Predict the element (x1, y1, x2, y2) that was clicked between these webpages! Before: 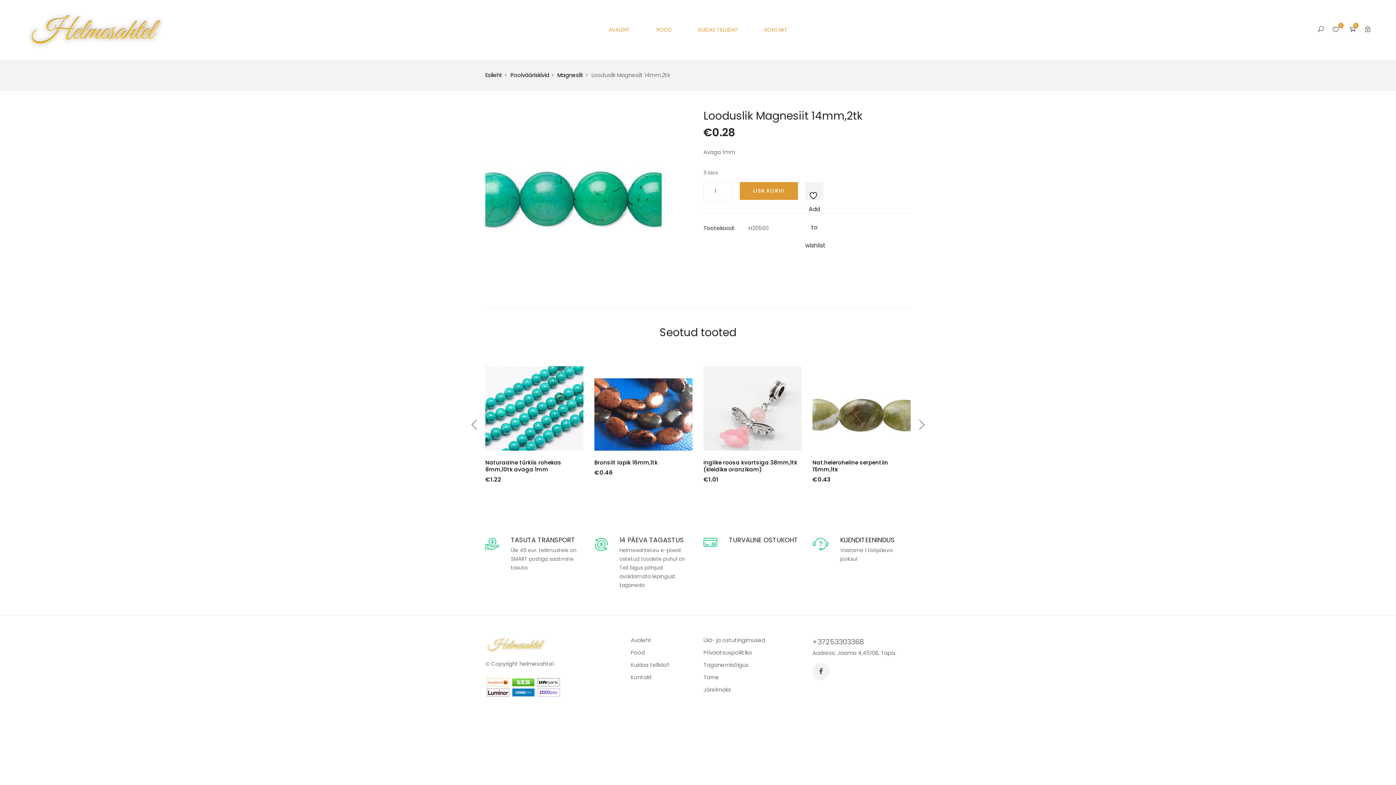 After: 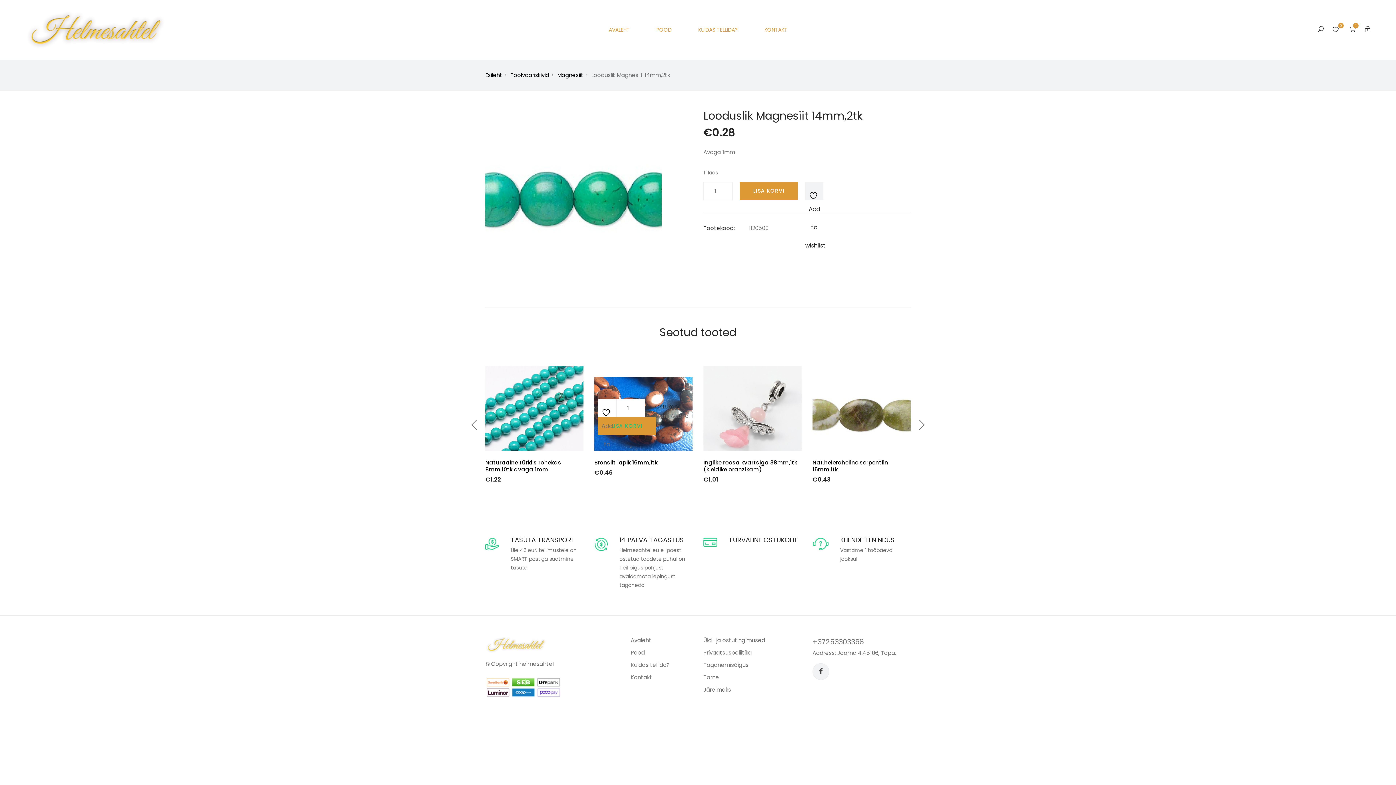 Action: label: LISA KORVI bbox: (607, 437, 653, 452)